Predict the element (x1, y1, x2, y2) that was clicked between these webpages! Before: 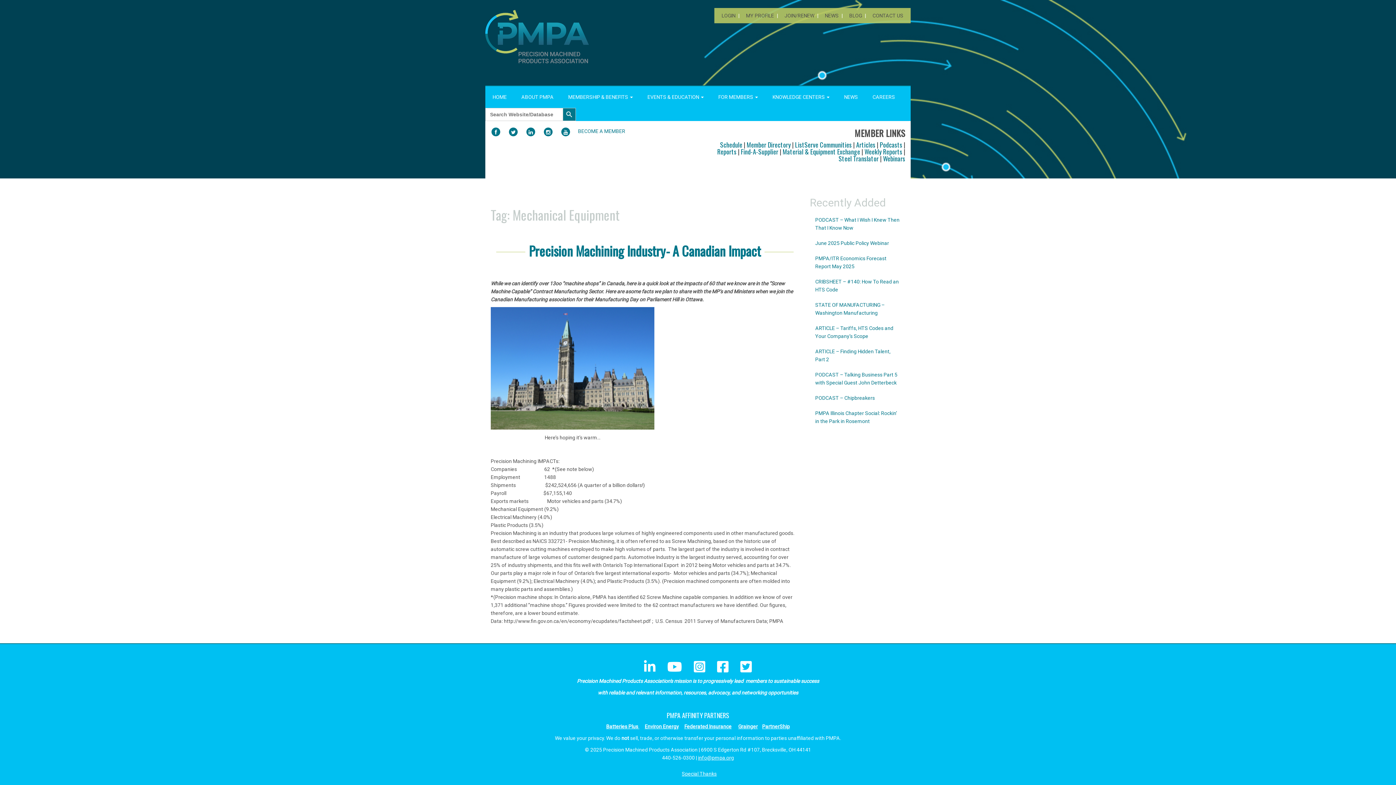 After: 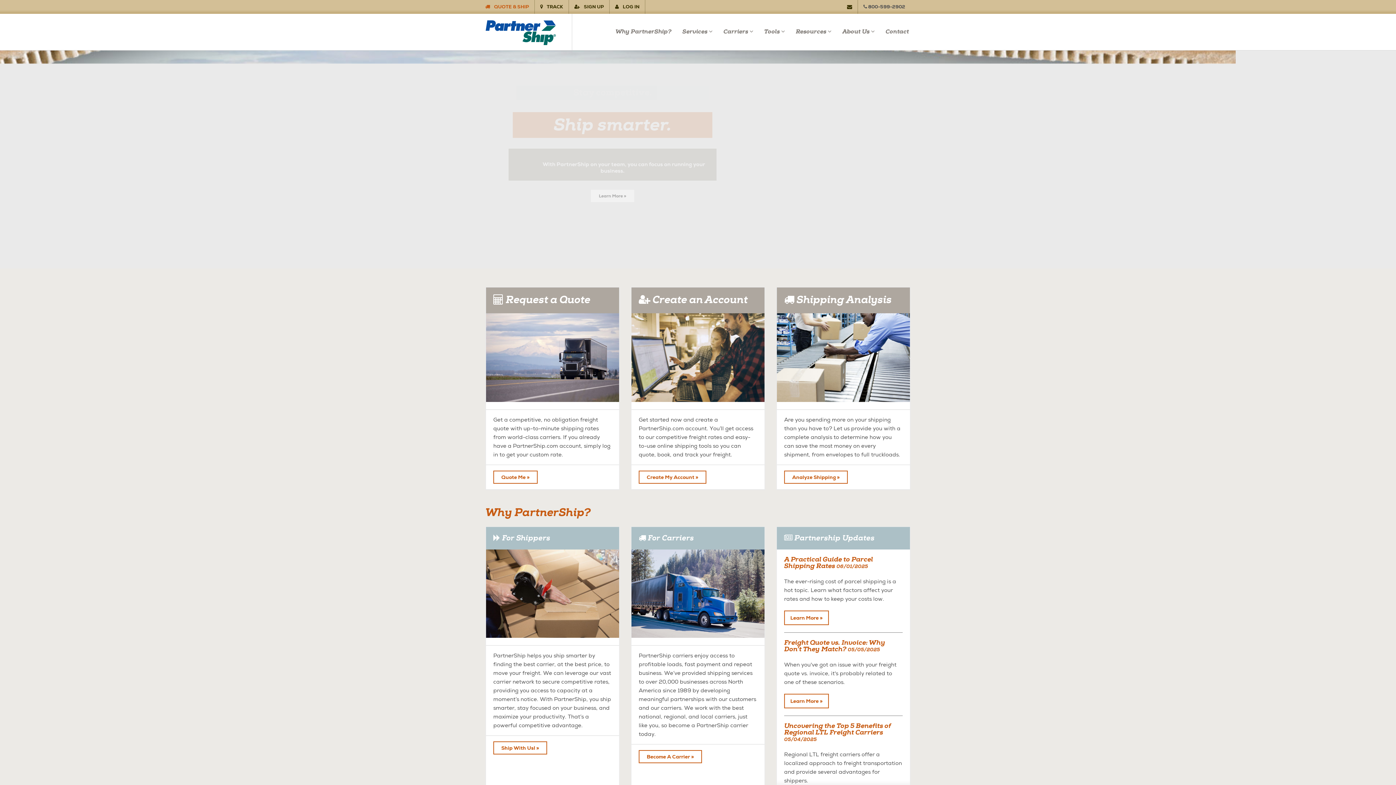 Action: label: PartnerShip bbox: (762, 724, 790, 729)